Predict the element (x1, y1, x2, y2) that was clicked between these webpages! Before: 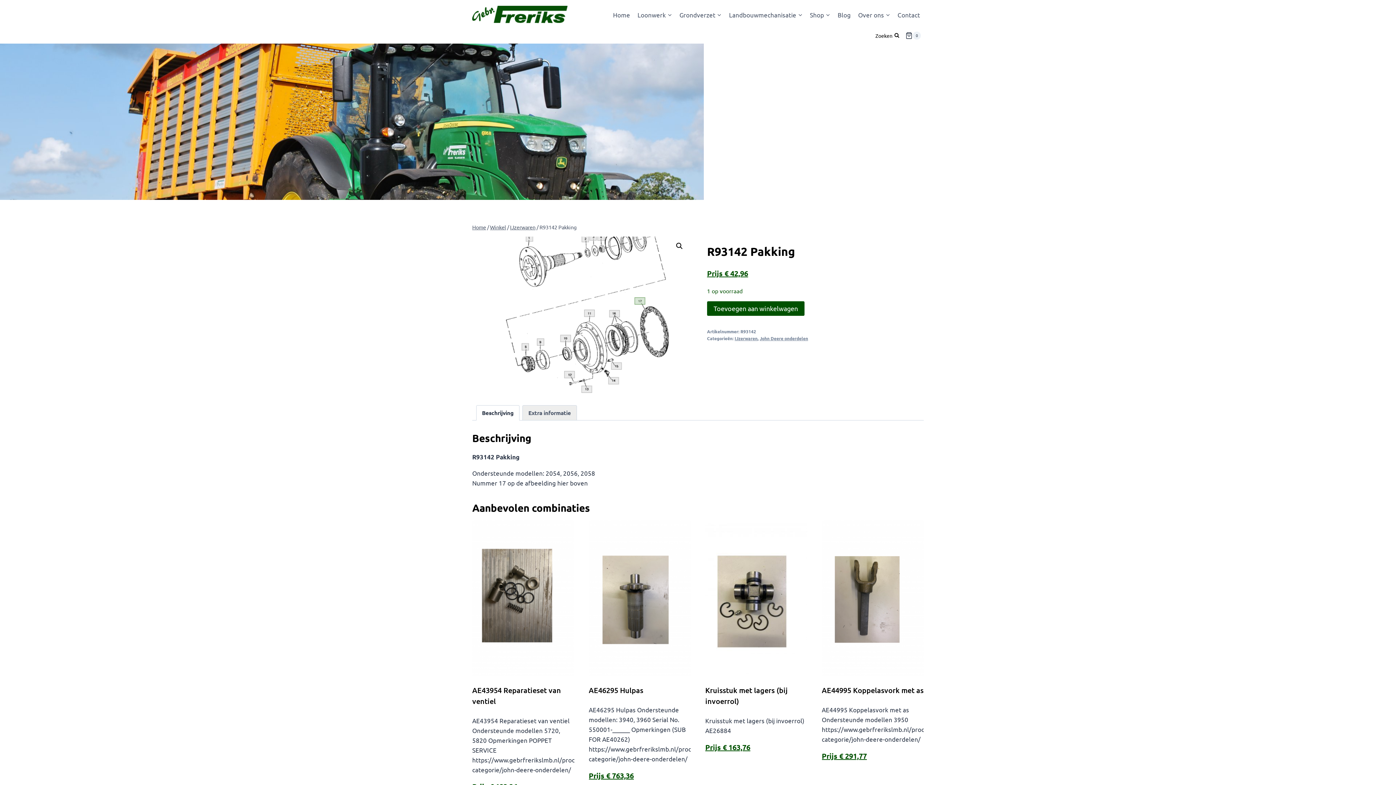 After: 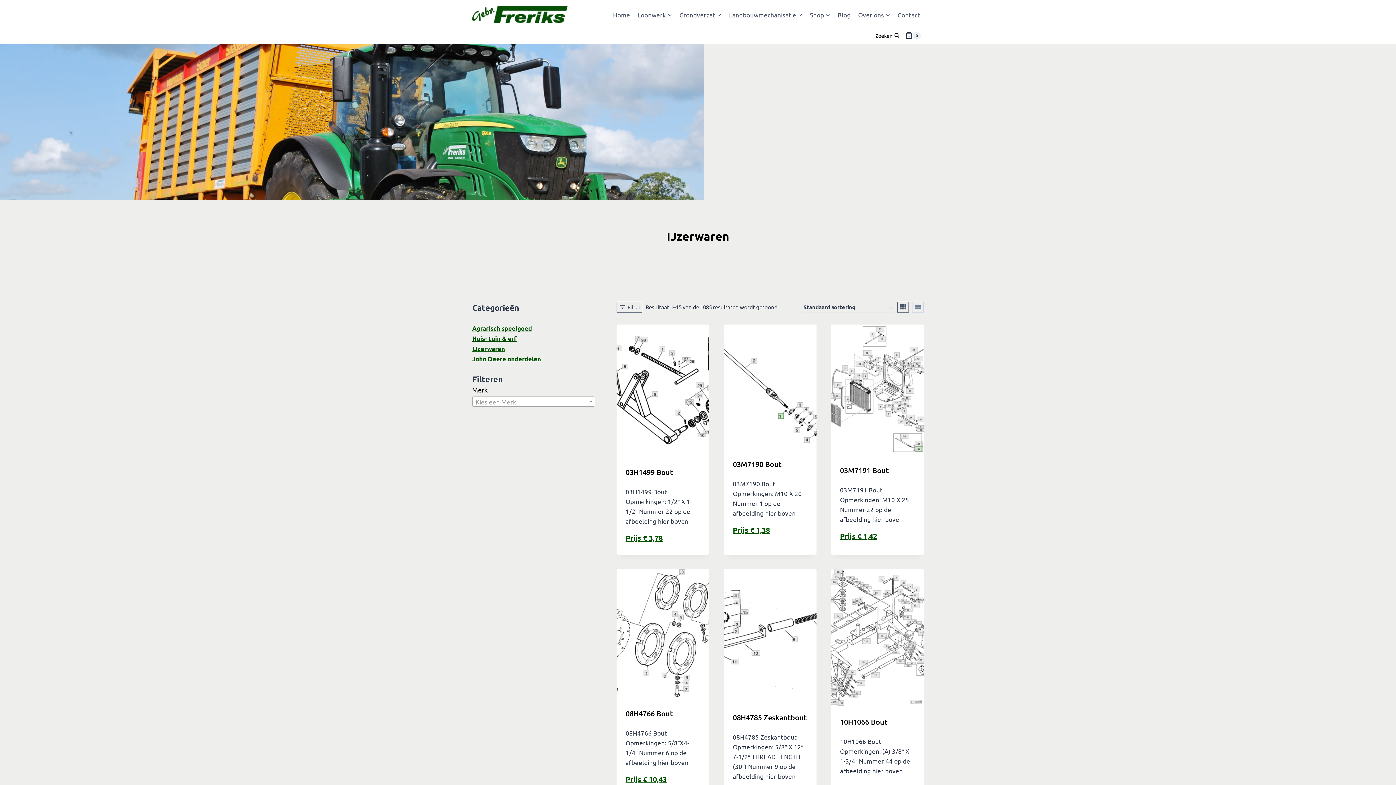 Action: label: IJzerwaren bbox: (510, 224, 535, 230)